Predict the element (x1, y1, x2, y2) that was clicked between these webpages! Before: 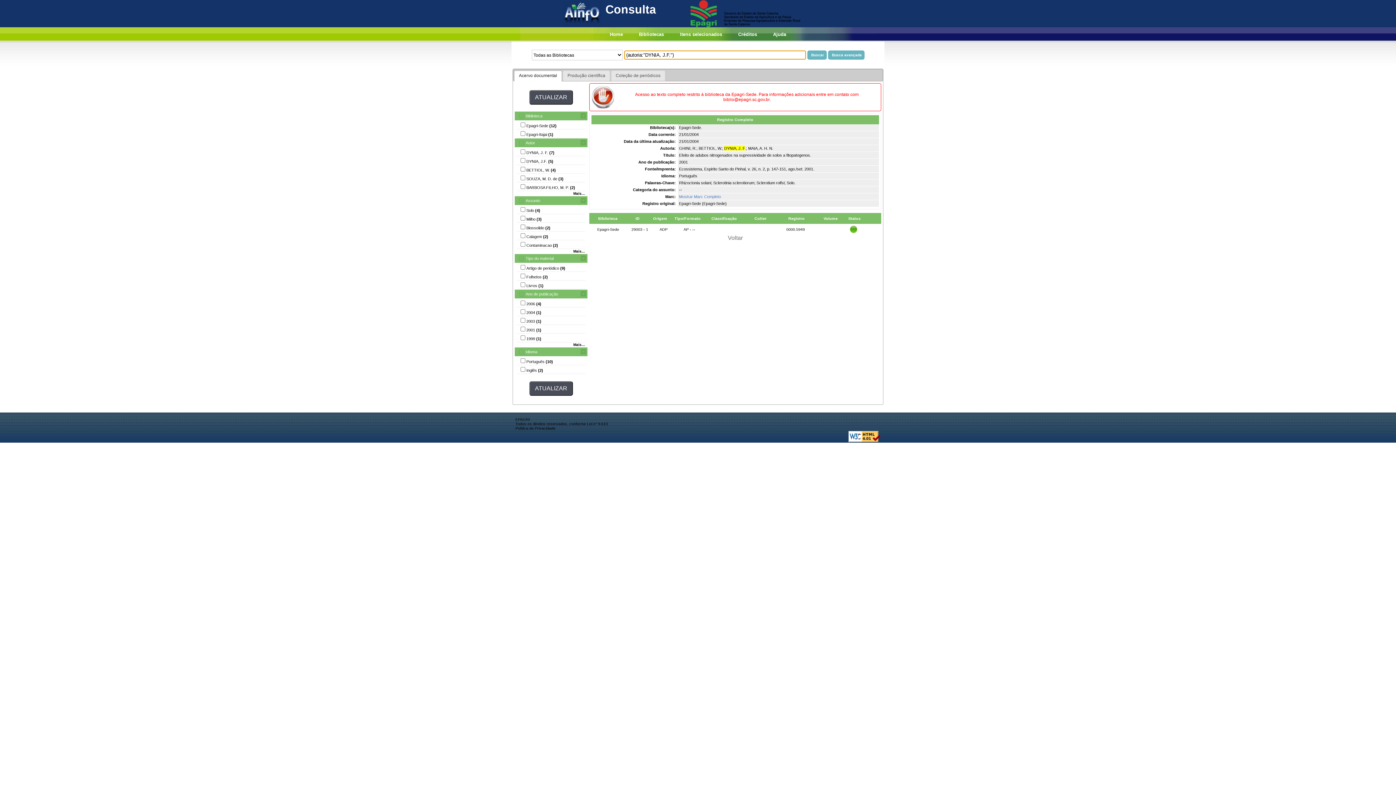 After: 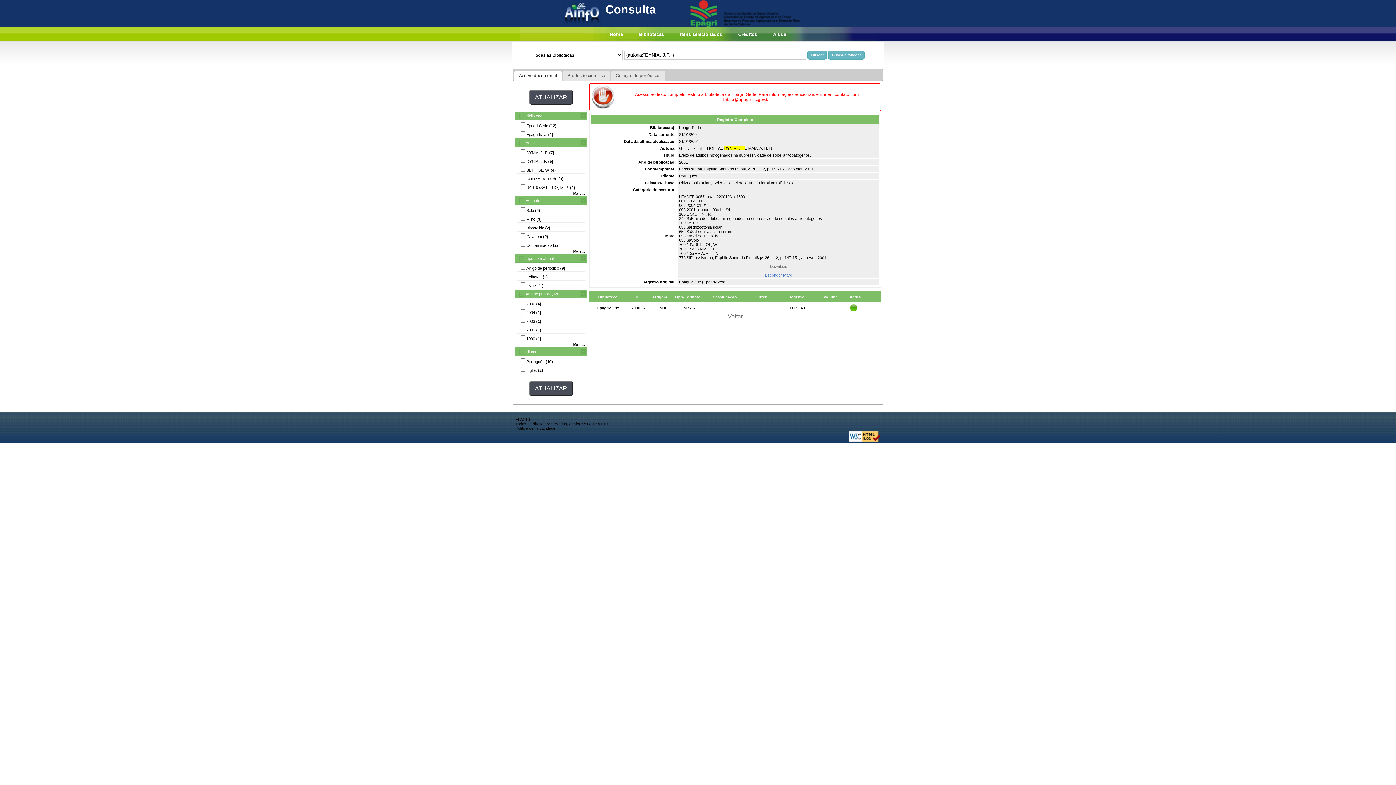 Action: bbox: (679, 194, 721, 198) label: Mostrar Marc Completo